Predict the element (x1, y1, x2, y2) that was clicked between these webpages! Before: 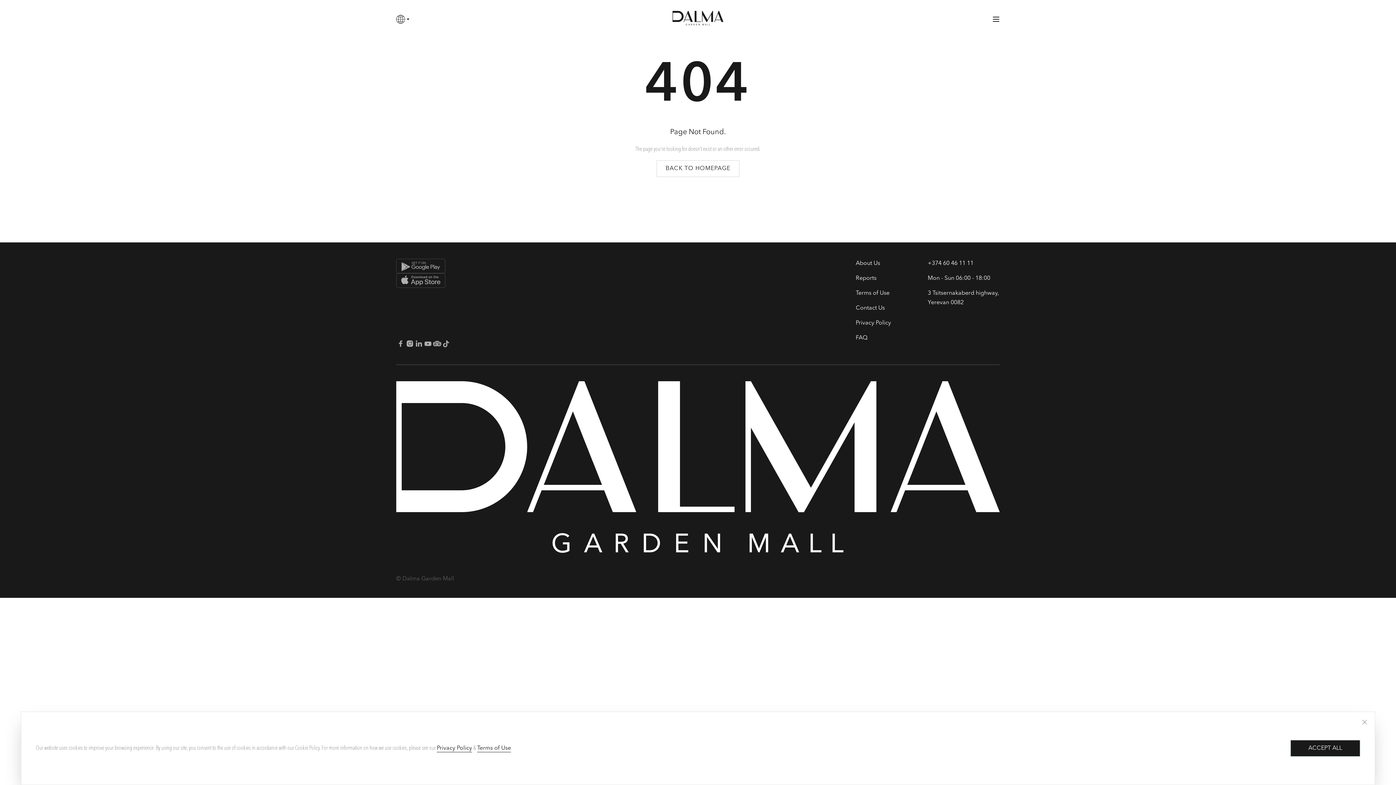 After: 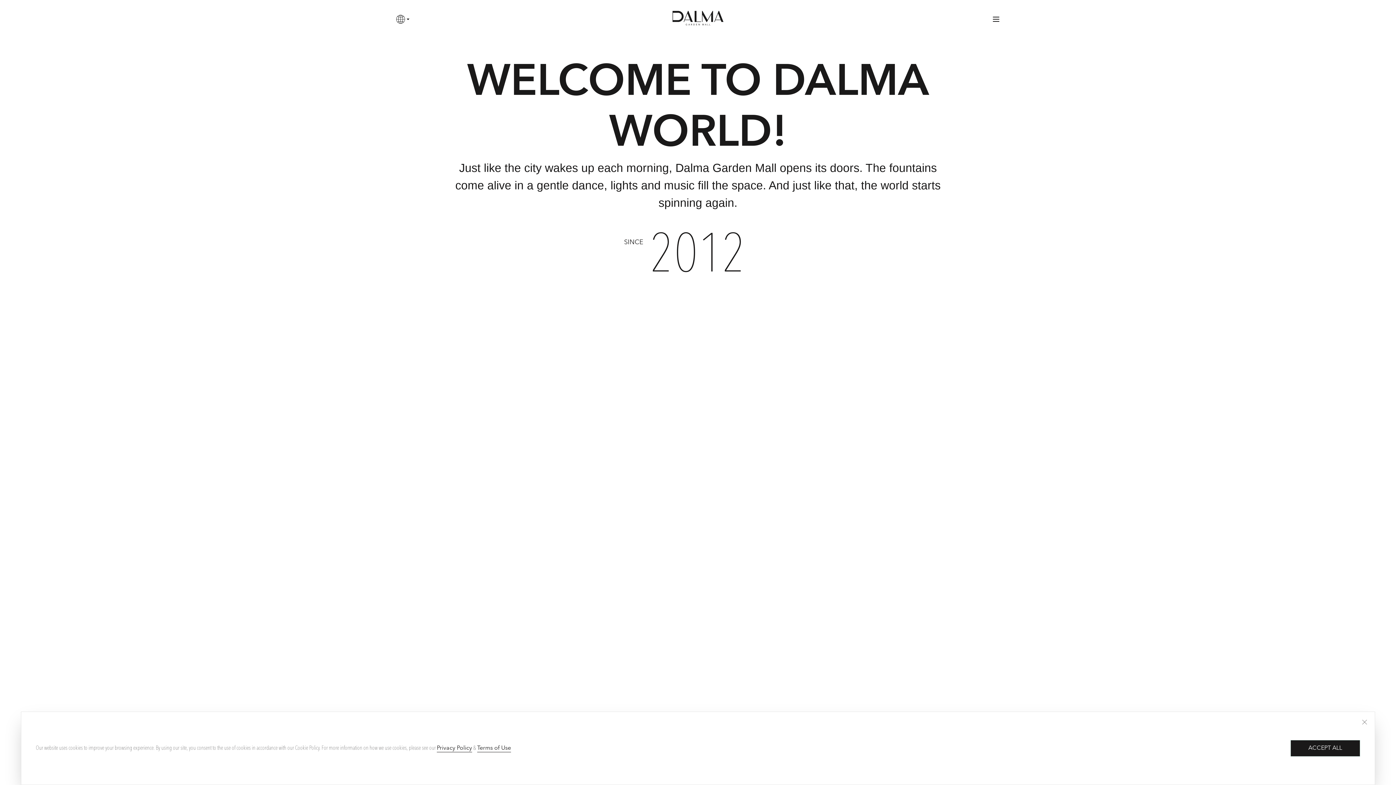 Action: bbox: (856, 260, 880, 266) label: About Us